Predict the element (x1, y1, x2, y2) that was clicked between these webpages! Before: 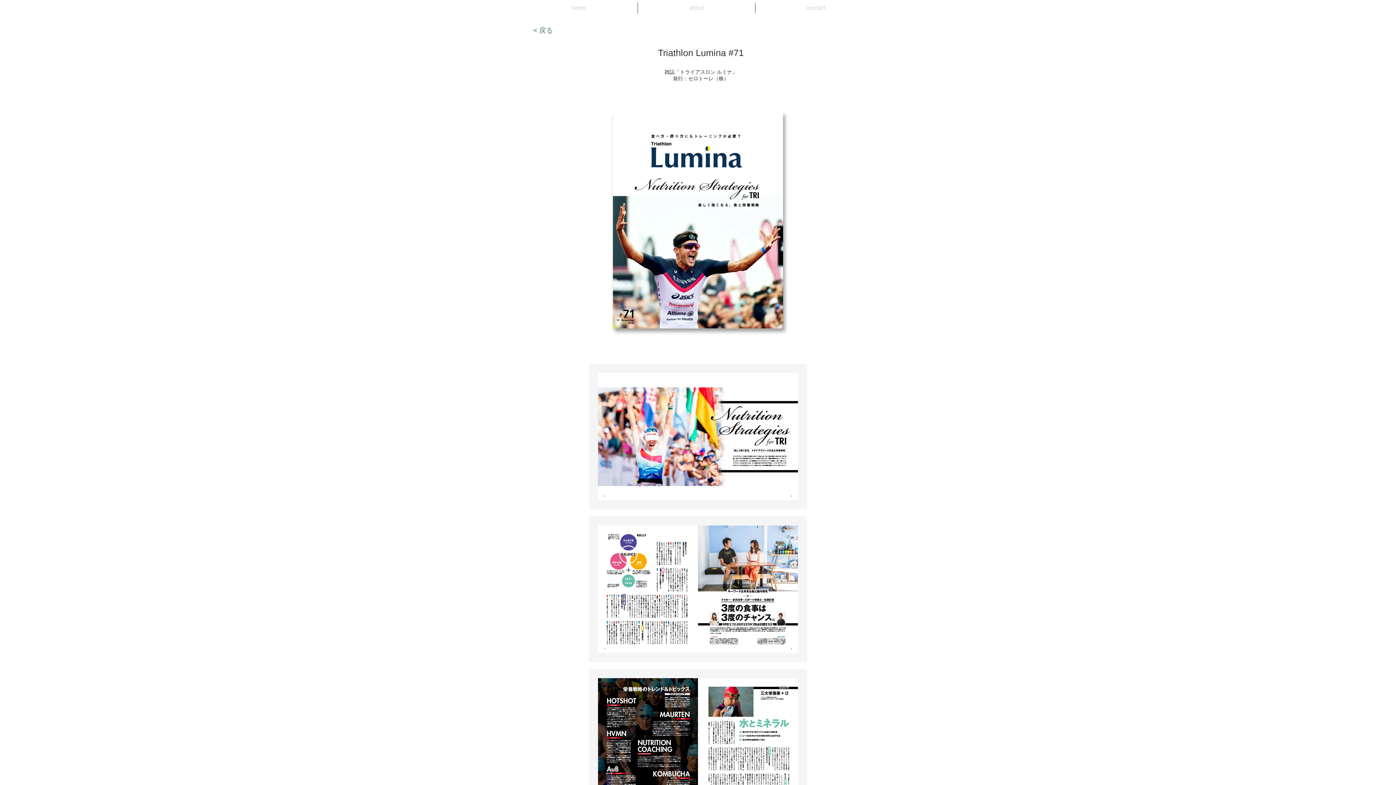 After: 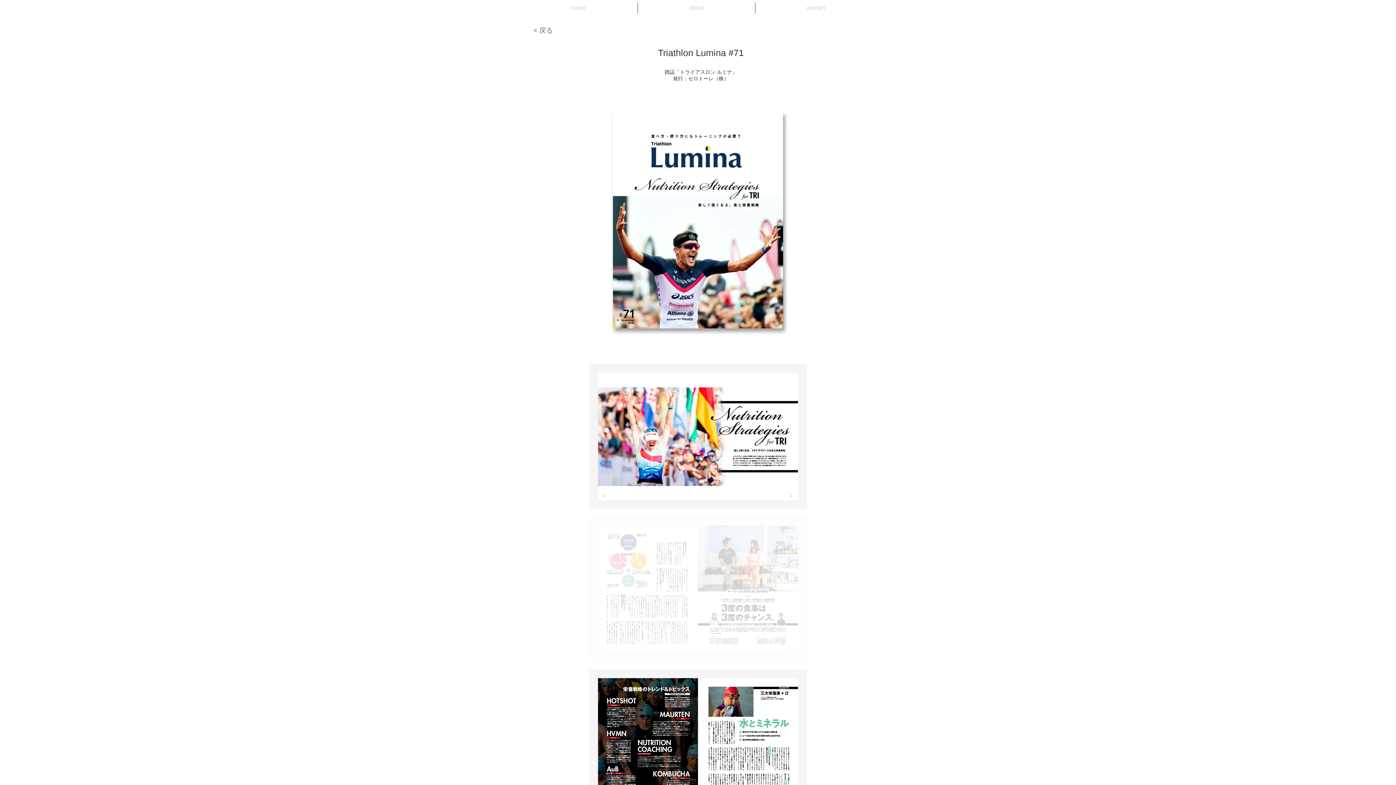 Action: bbox: (589, 516, 807, 662)